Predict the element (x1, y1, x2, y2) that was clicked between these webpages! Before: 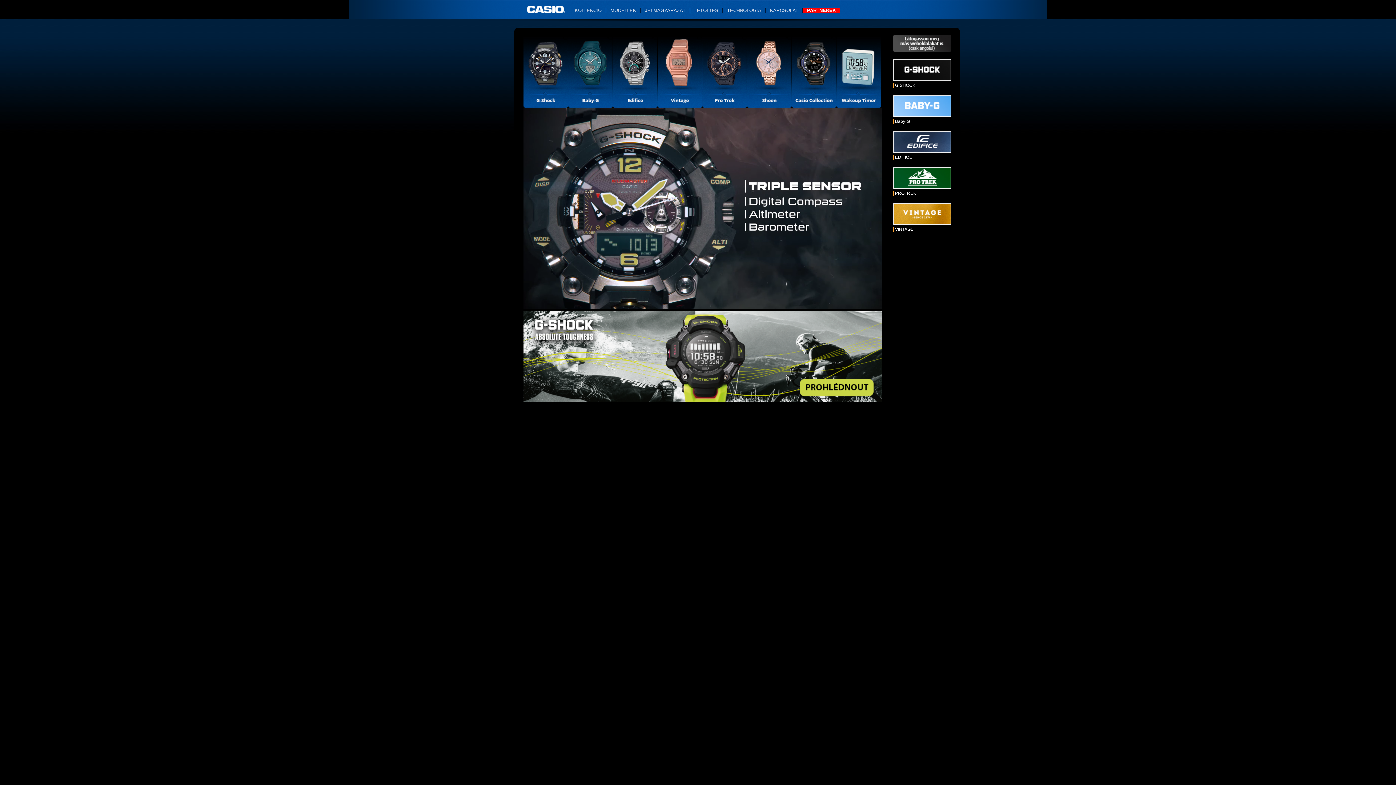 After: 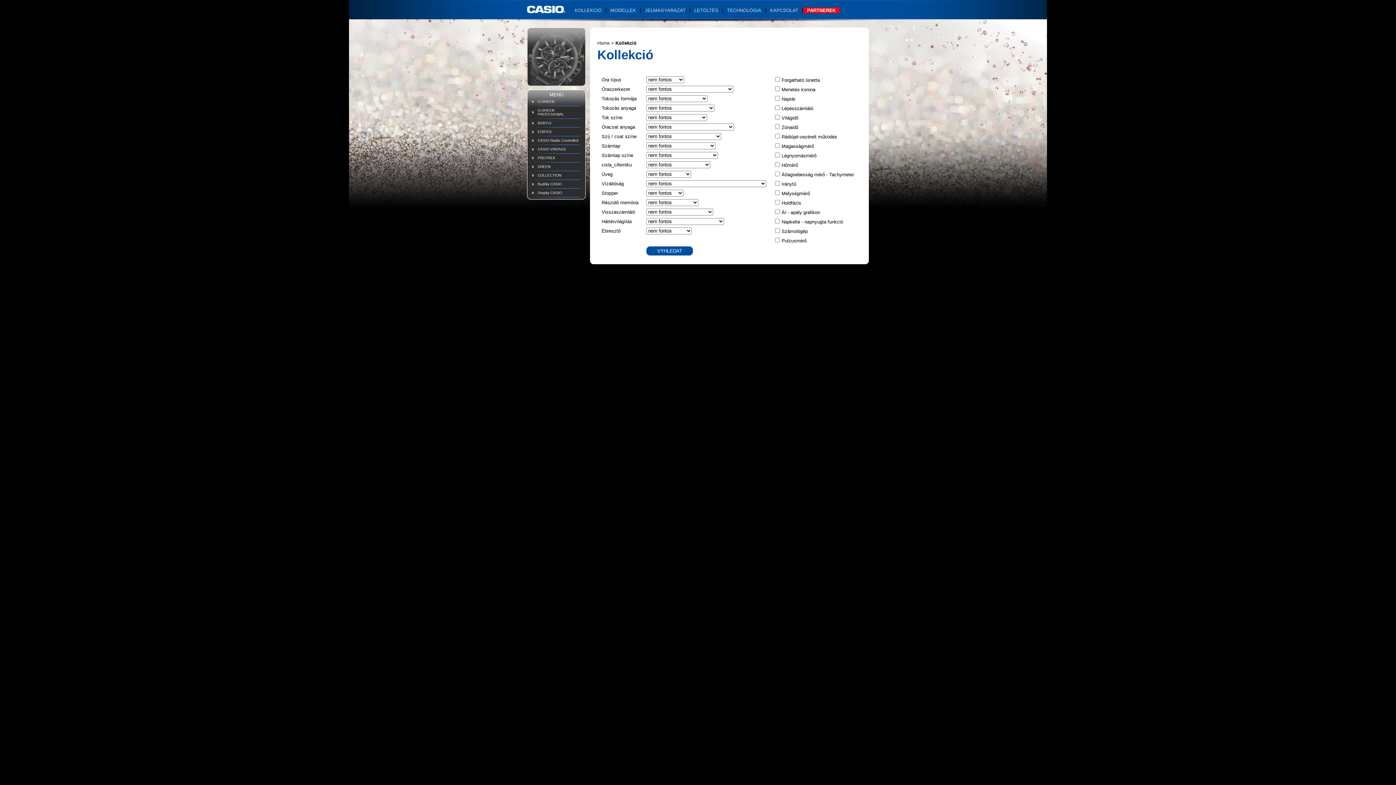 Action: label: KOLLEKCIÓ bbox: (574, 7, 601, 13)